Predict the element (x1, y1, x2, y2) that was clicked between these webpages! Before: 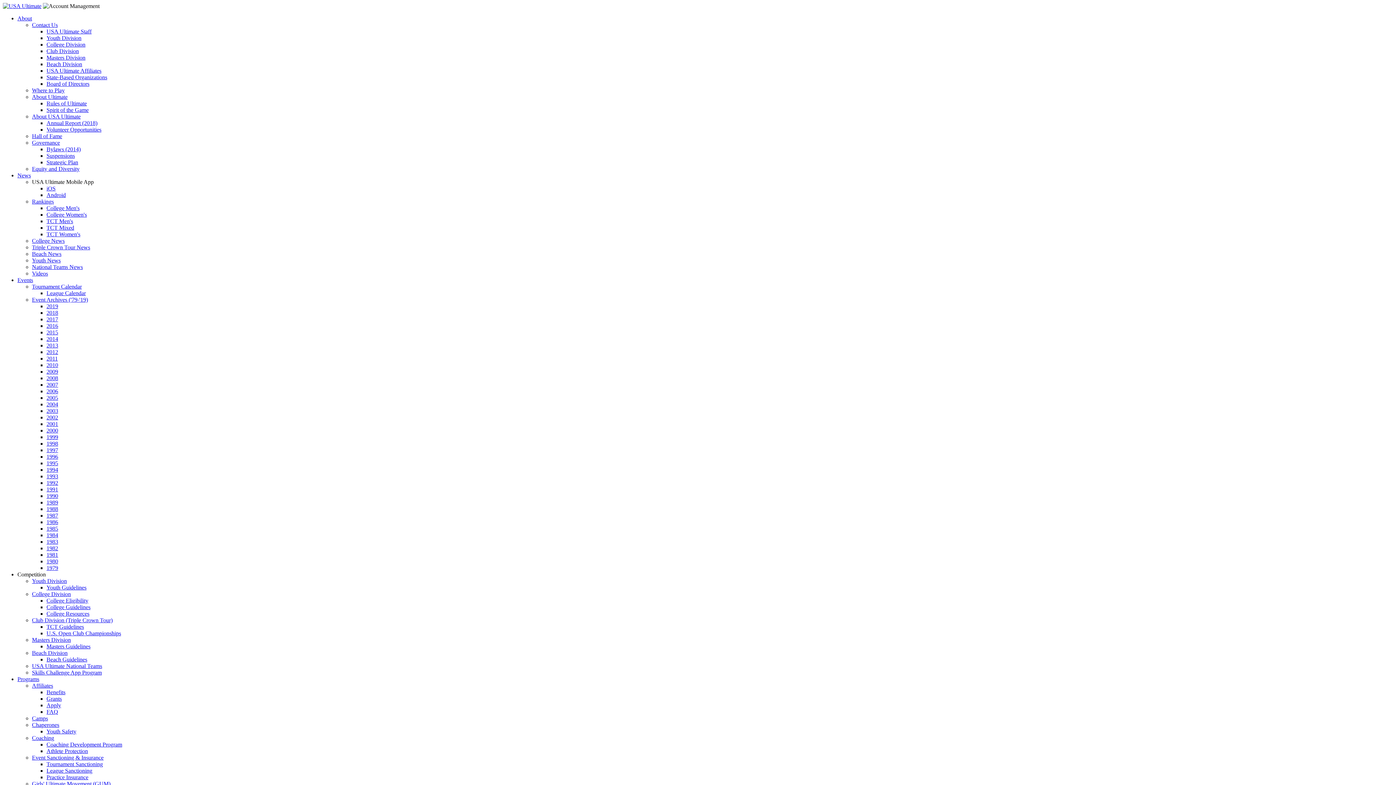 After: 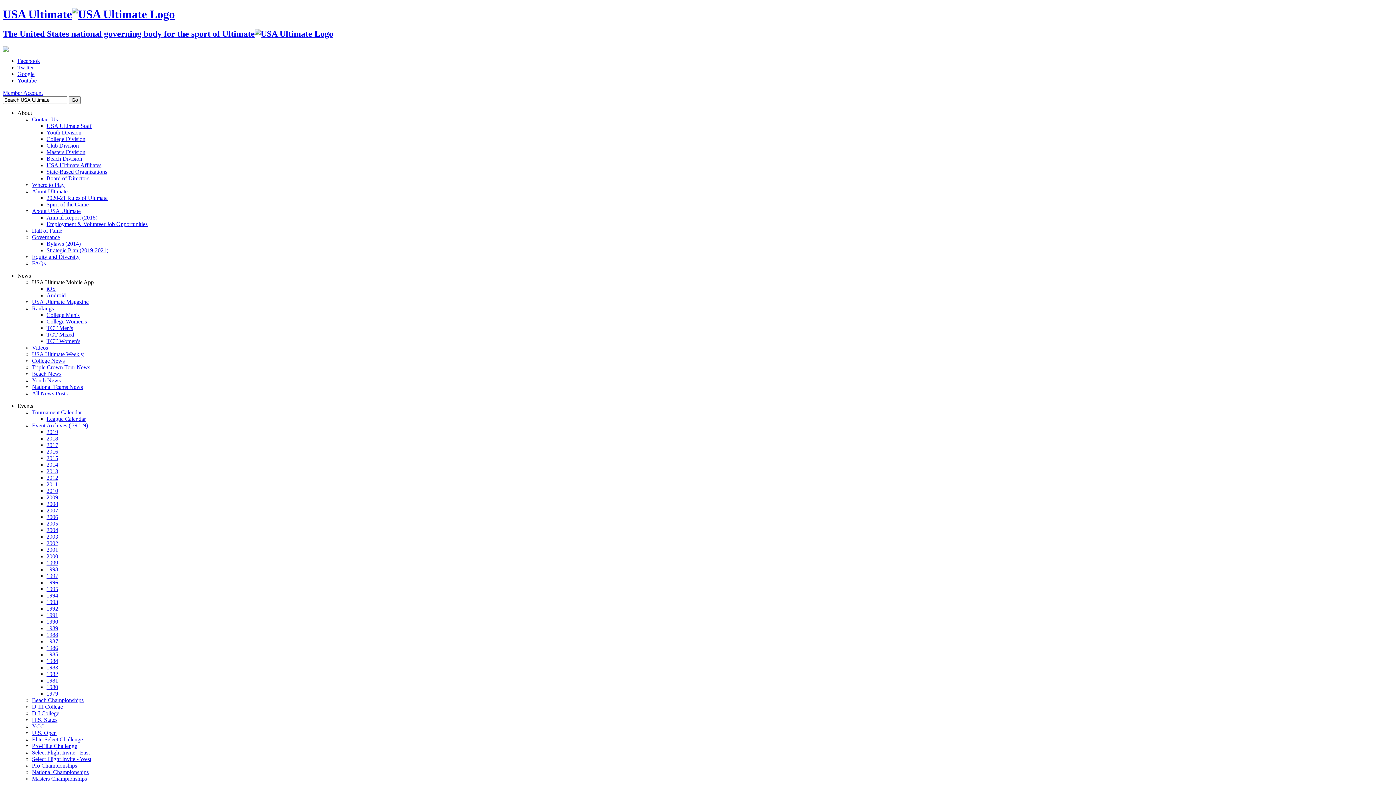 Action: bbox: (46, 355, 57, 361) label: 2011